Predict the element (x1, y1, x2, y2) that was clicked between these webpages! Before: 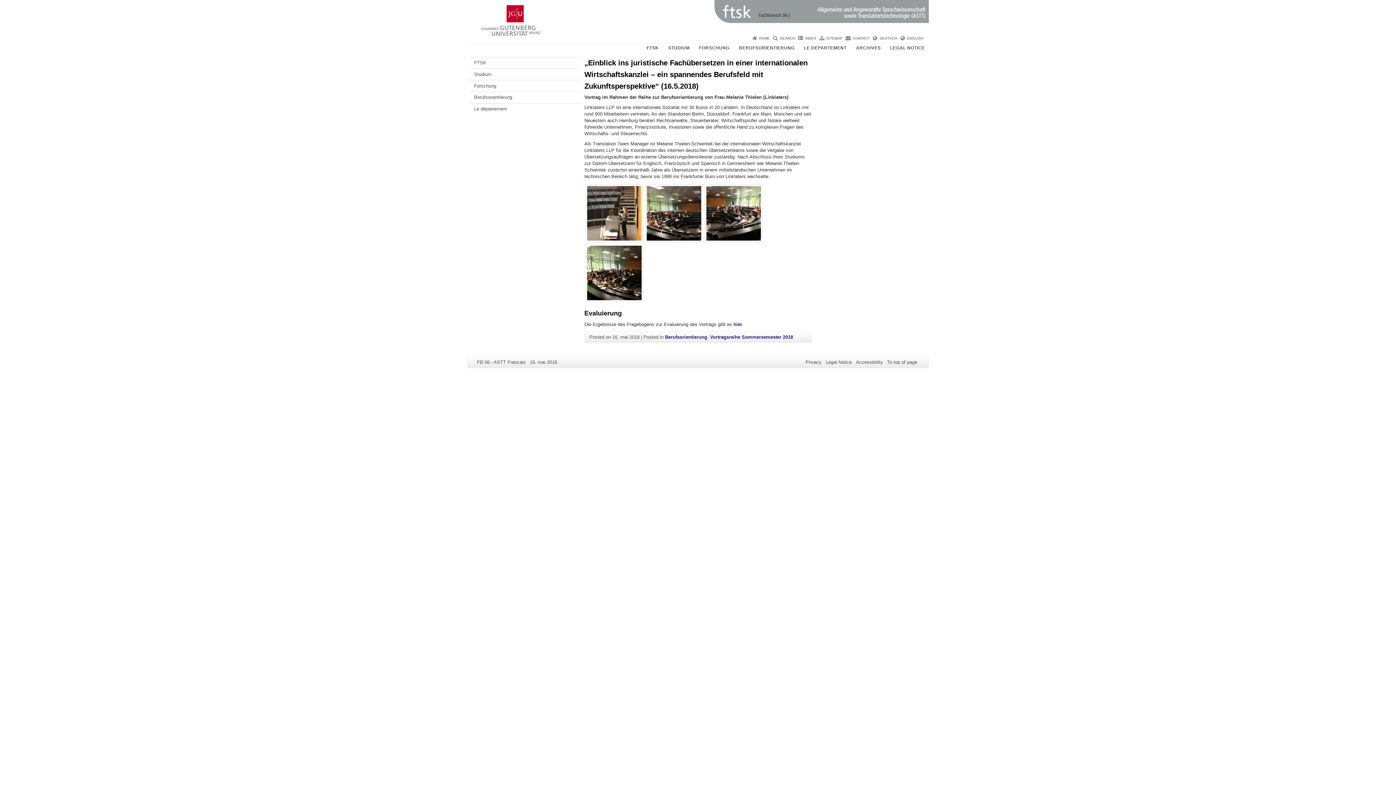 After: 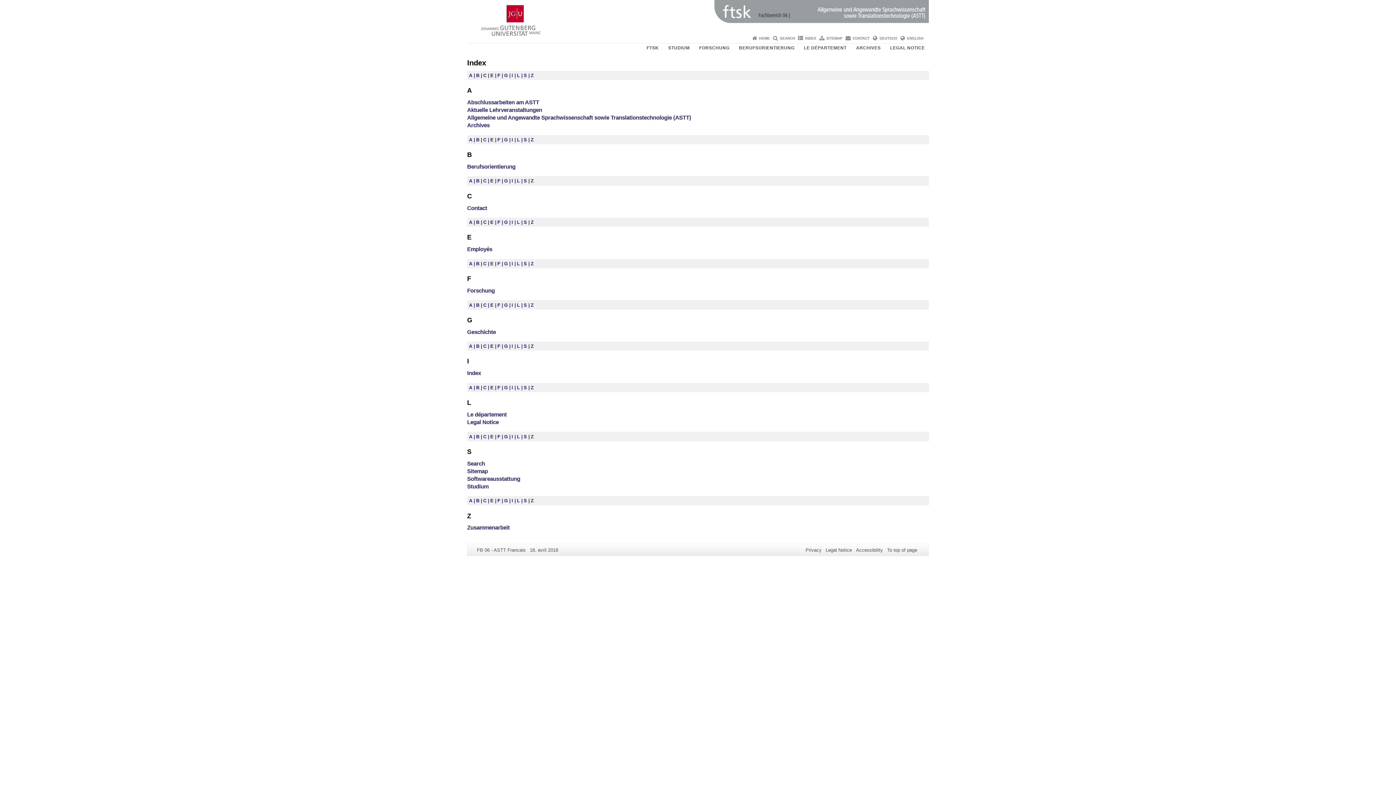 Action: label: INDEX bbox: (805, 36, 816, 40)